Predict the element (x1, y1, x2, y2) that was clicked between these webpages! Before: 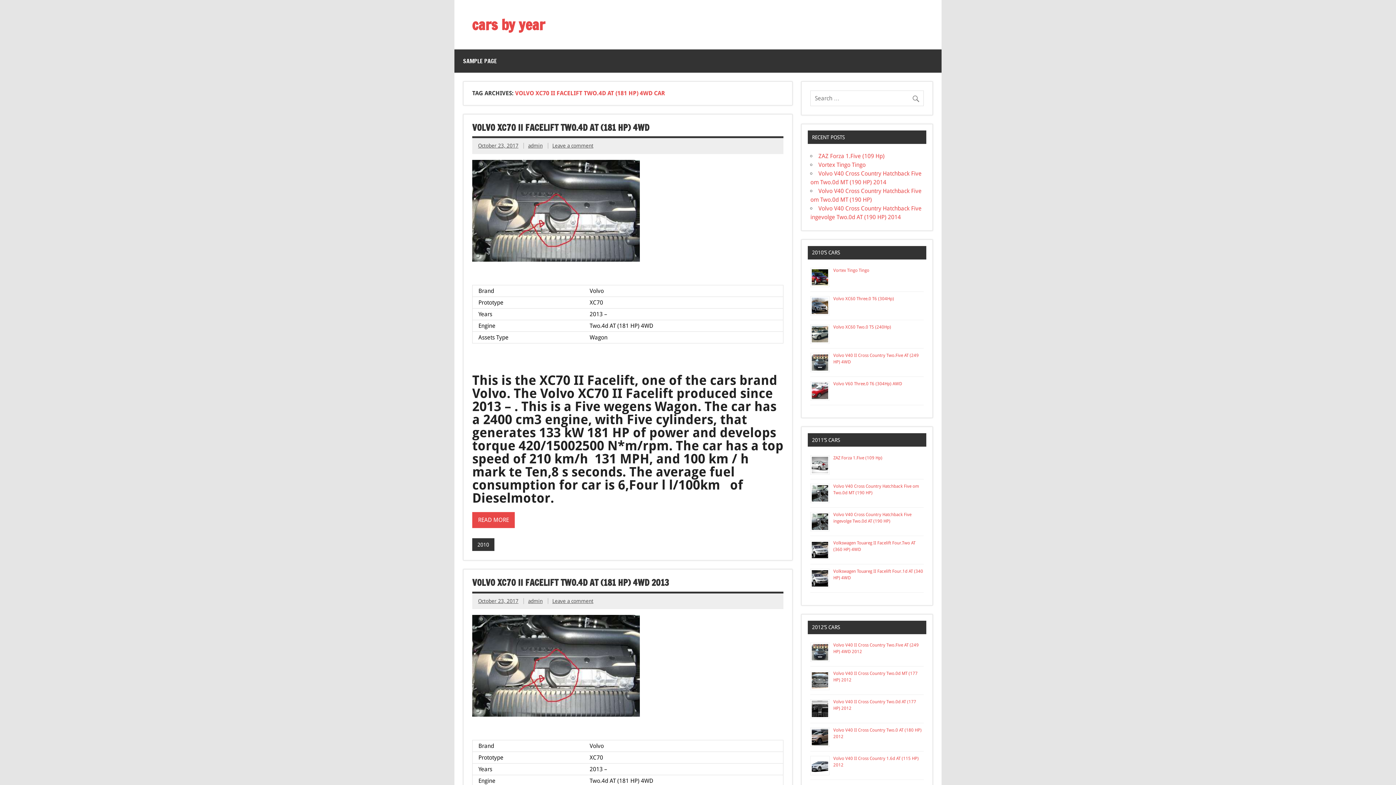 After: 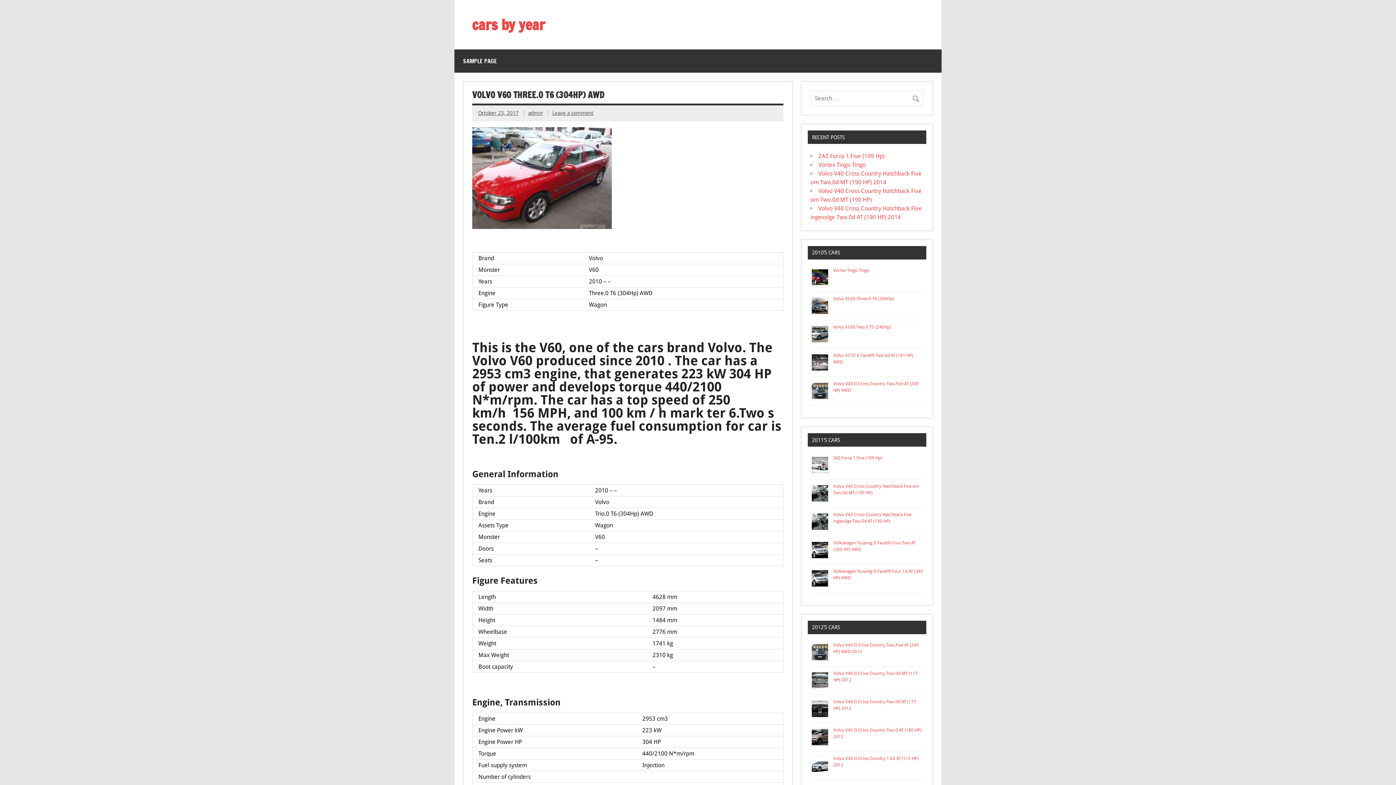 Action: label: Volvo V60 Three.0 T6 (304Hp) AWD bbox: (833, 381, 902, 386)